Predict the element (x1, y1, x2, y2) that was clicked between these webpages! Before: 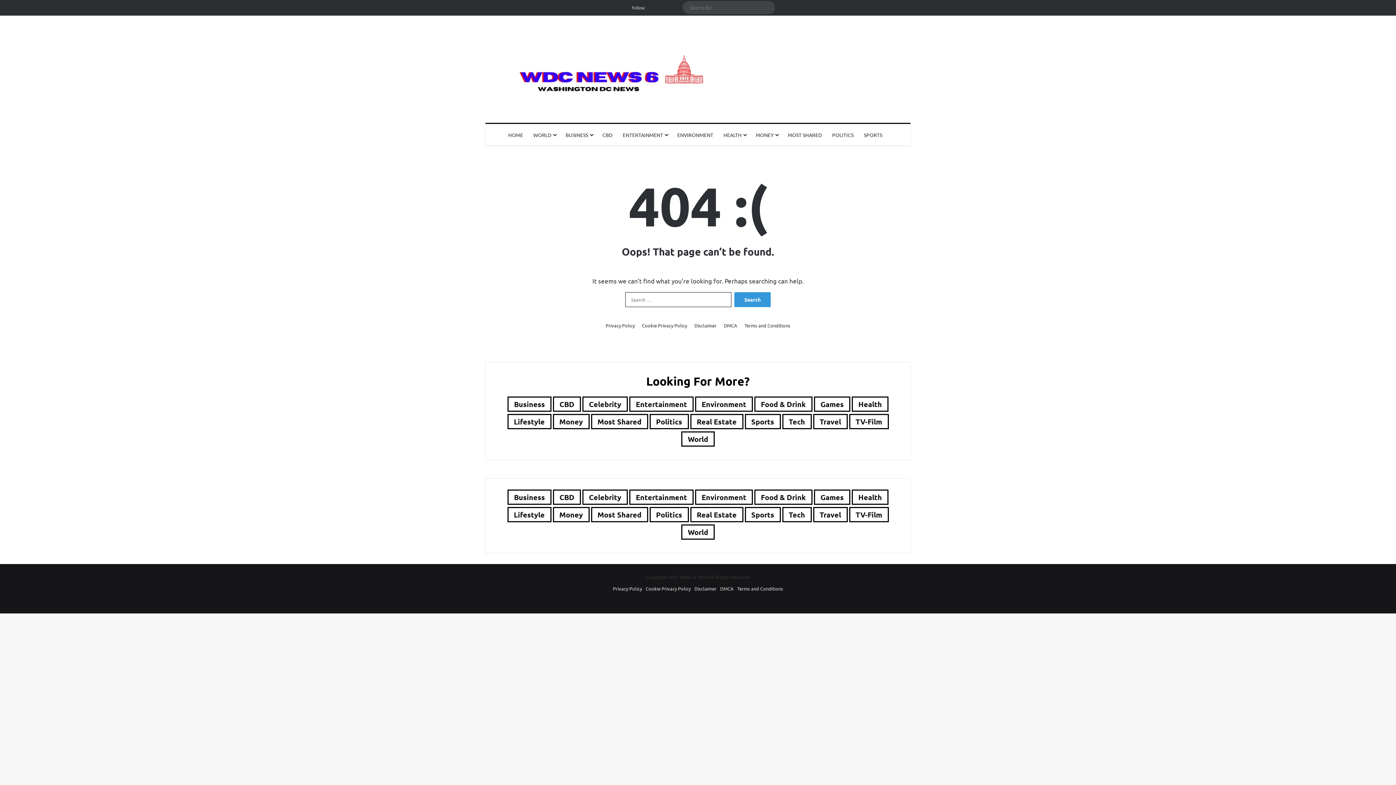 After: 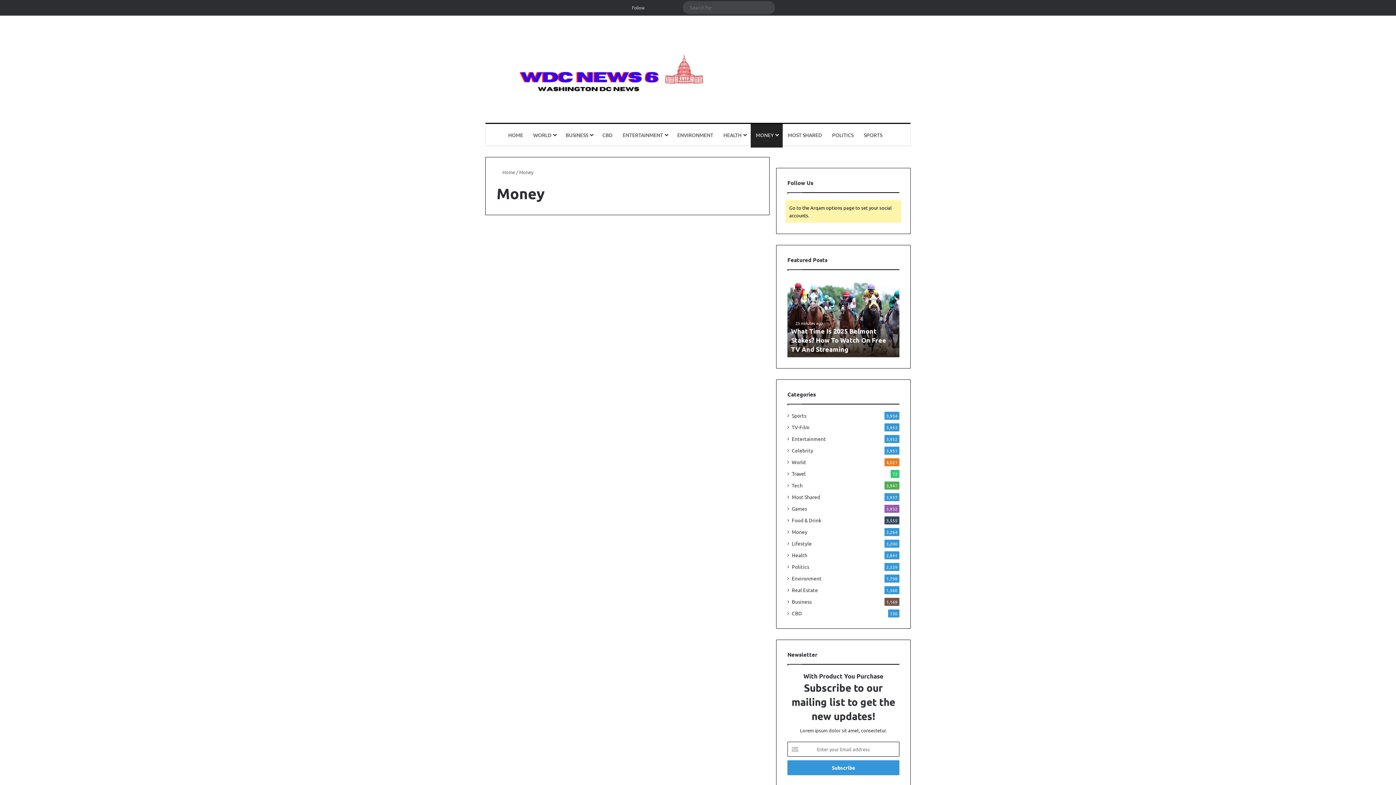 Action: label: Money (3,264 items) bbox: (552, 414, 589, 429)